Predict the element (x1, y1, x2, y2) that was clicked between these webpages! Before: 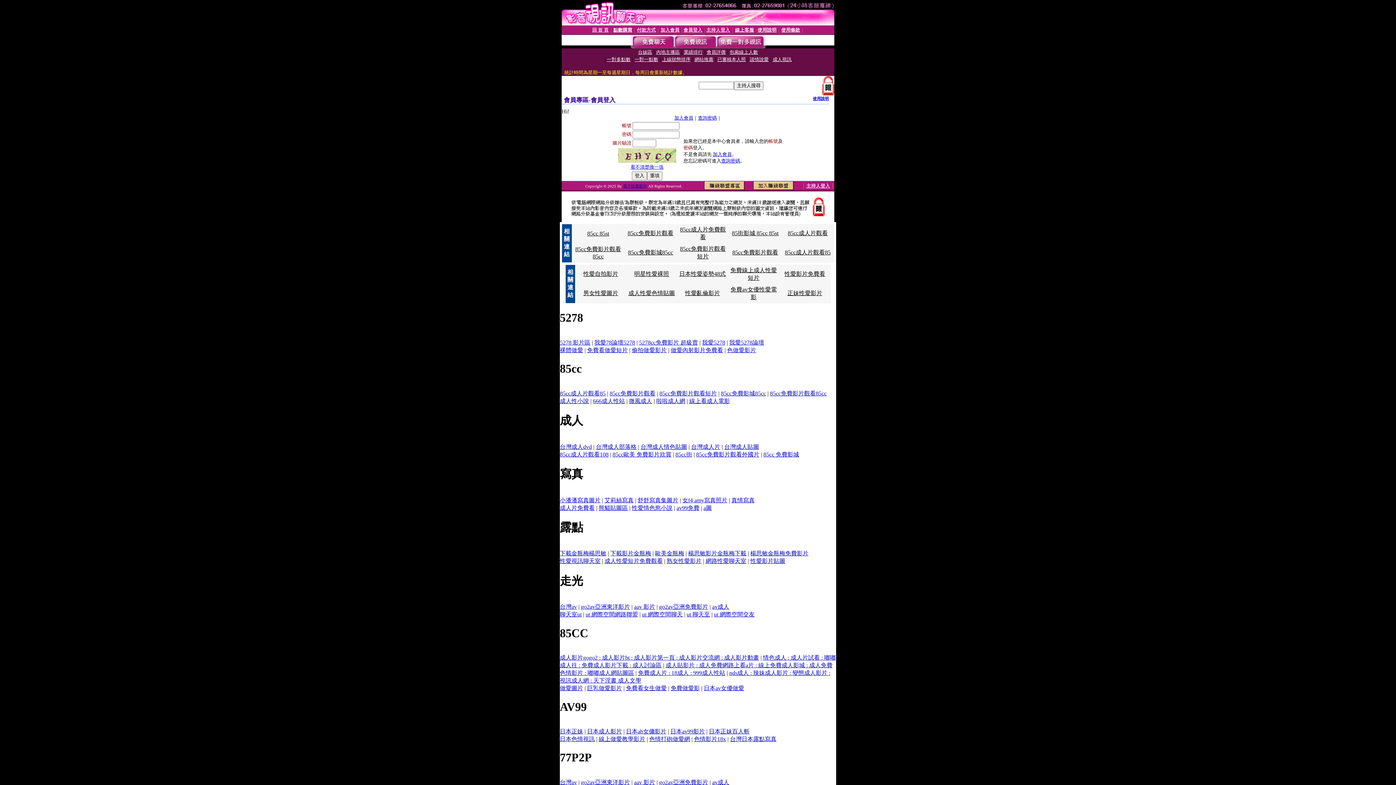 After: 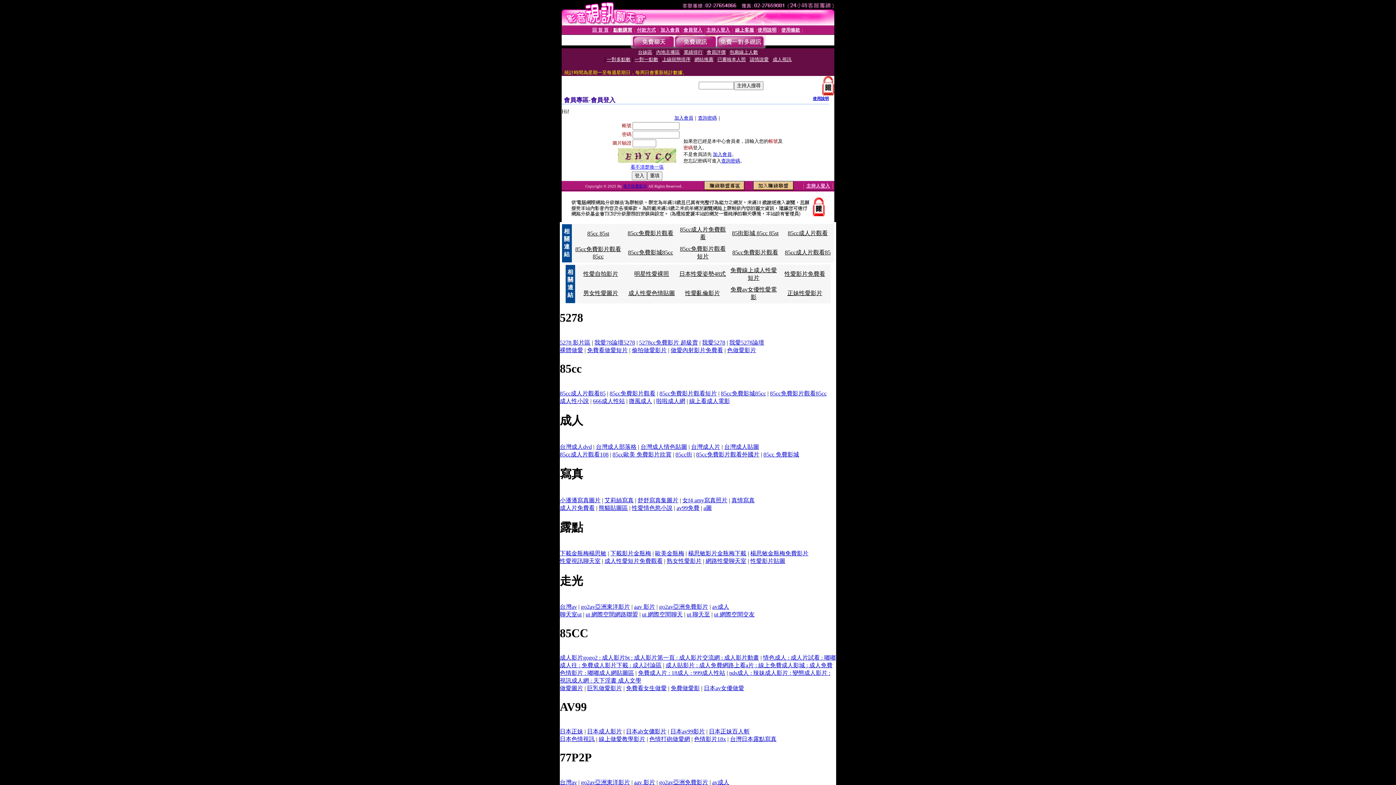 Action: label: 使用說明 bbox: (813, 96, 829, 100)